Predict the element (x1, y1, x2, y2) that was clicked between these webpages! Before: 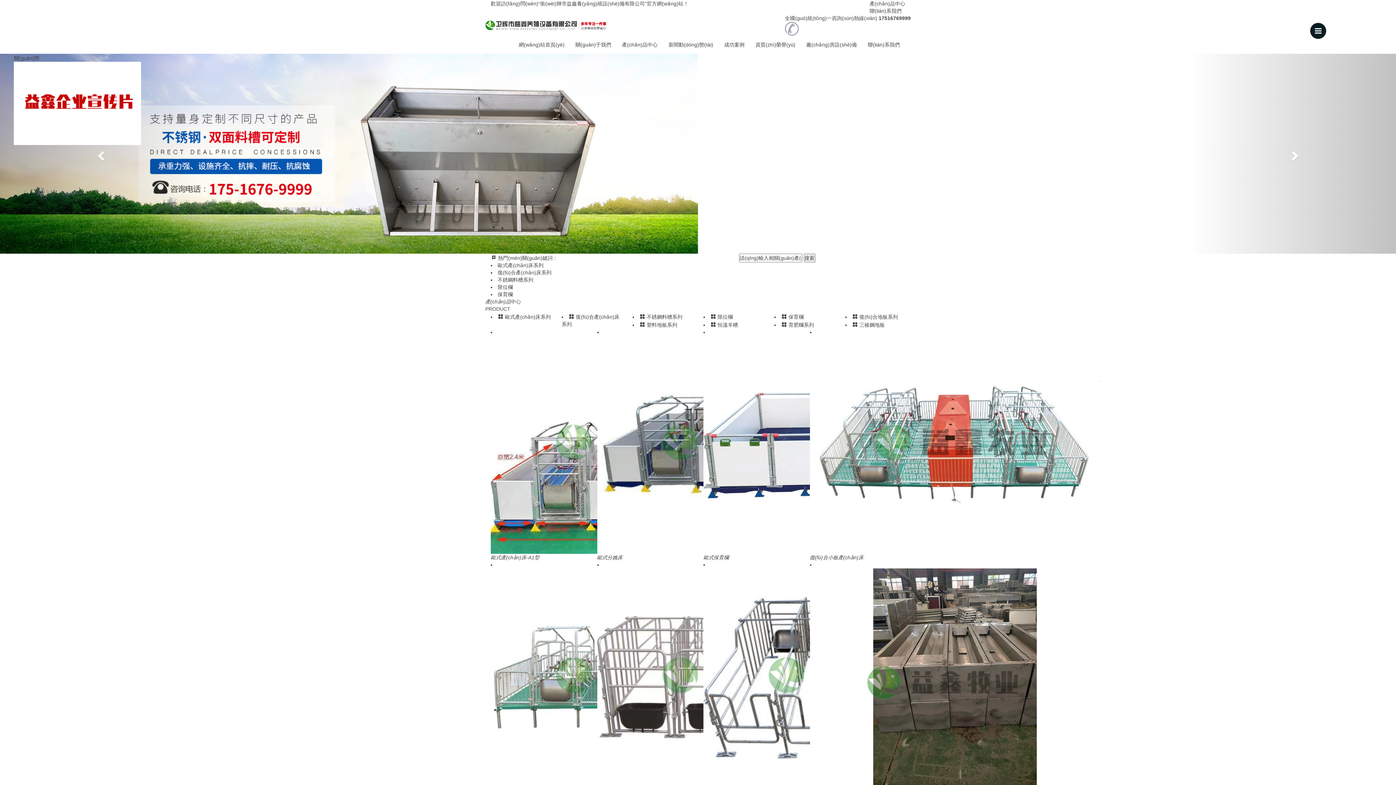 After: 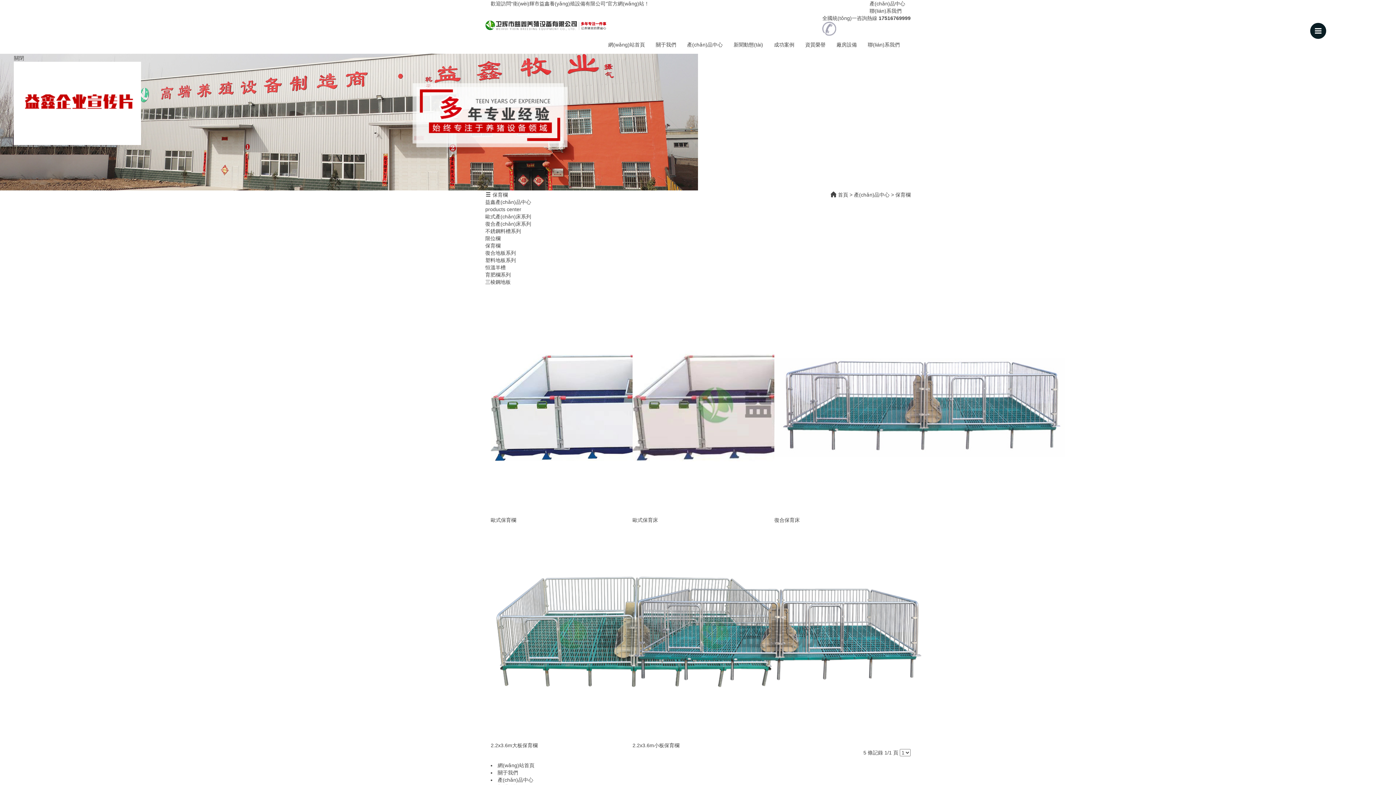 Action: label:  保育欄 bbox: (781, 314, 804, 320)